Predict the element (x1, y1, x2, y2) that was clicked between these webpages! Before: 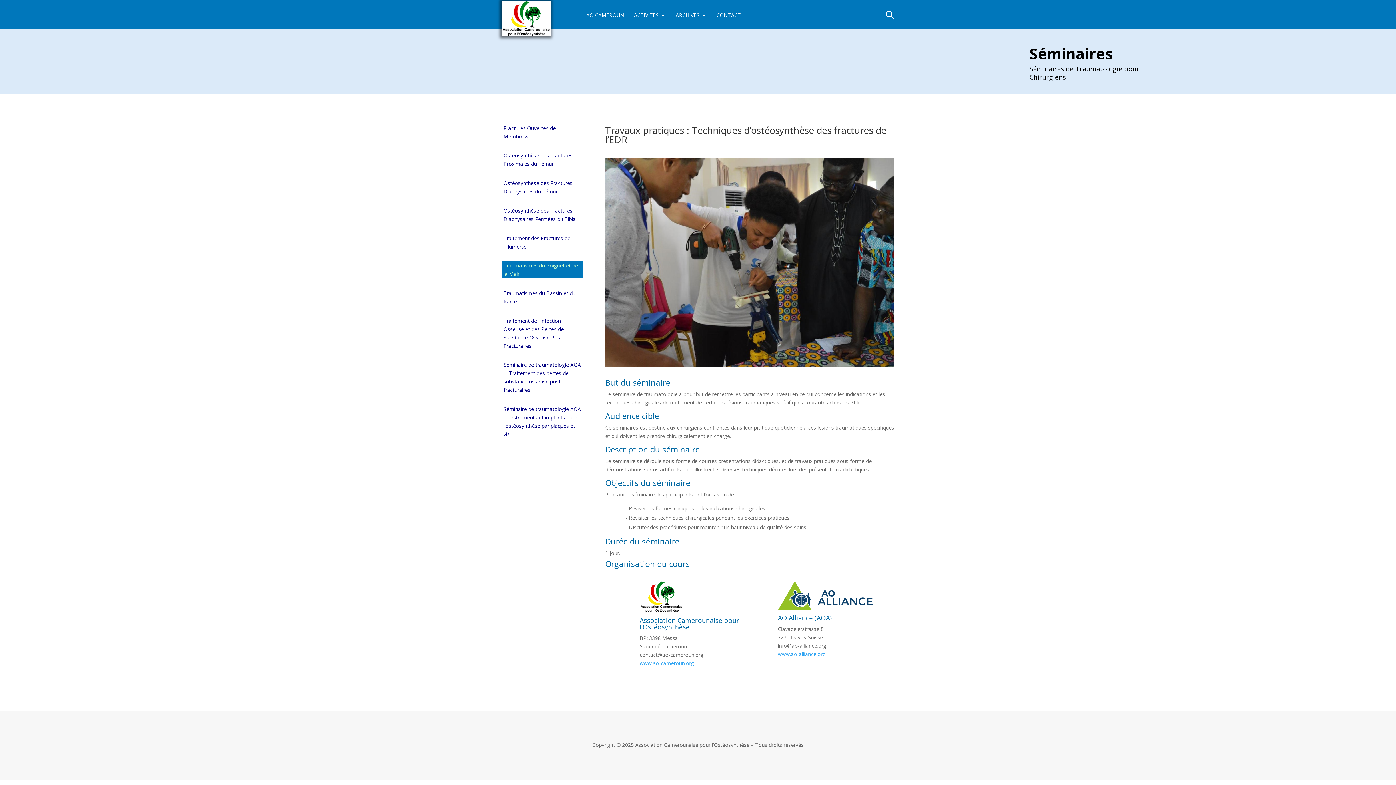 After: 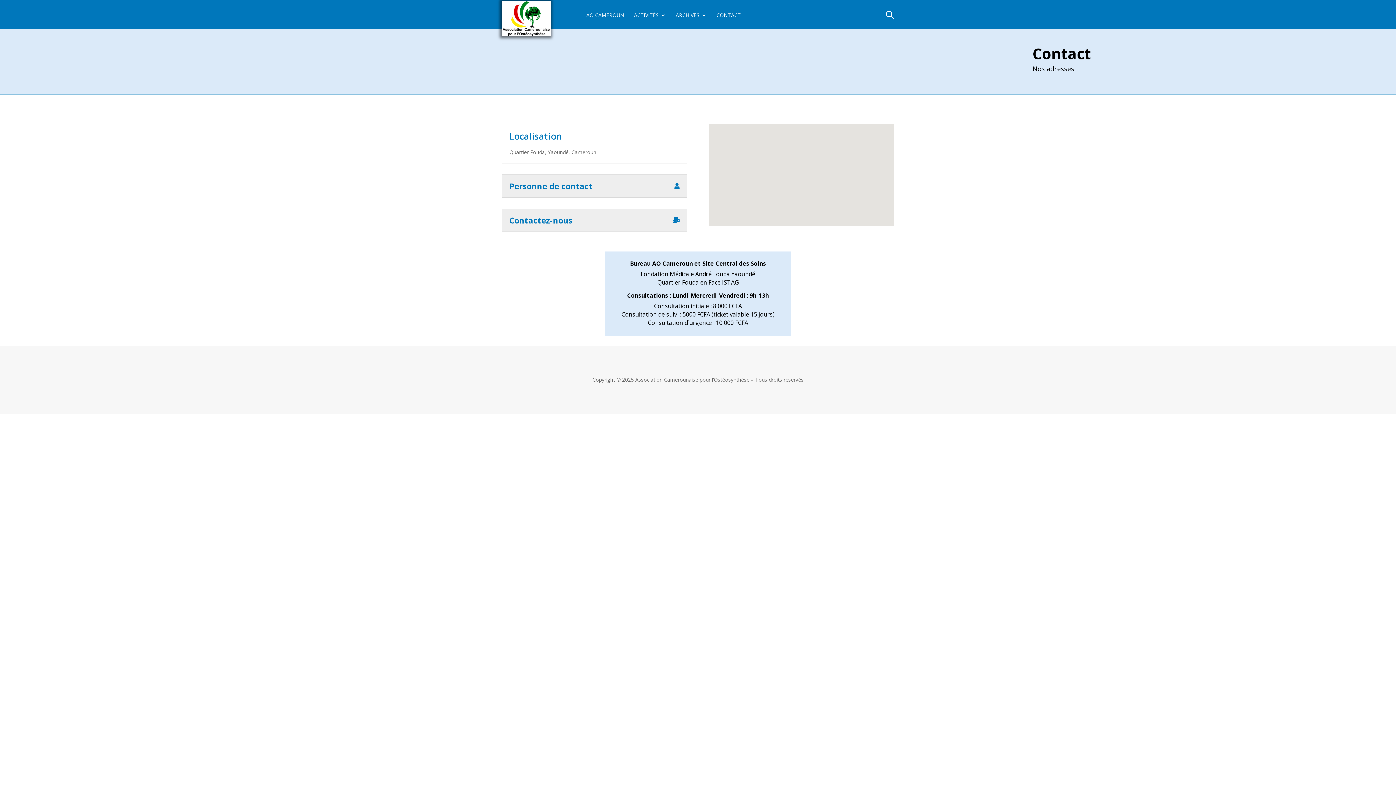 Action: label: CONTACT bbox: (716, 12, 741, 20)